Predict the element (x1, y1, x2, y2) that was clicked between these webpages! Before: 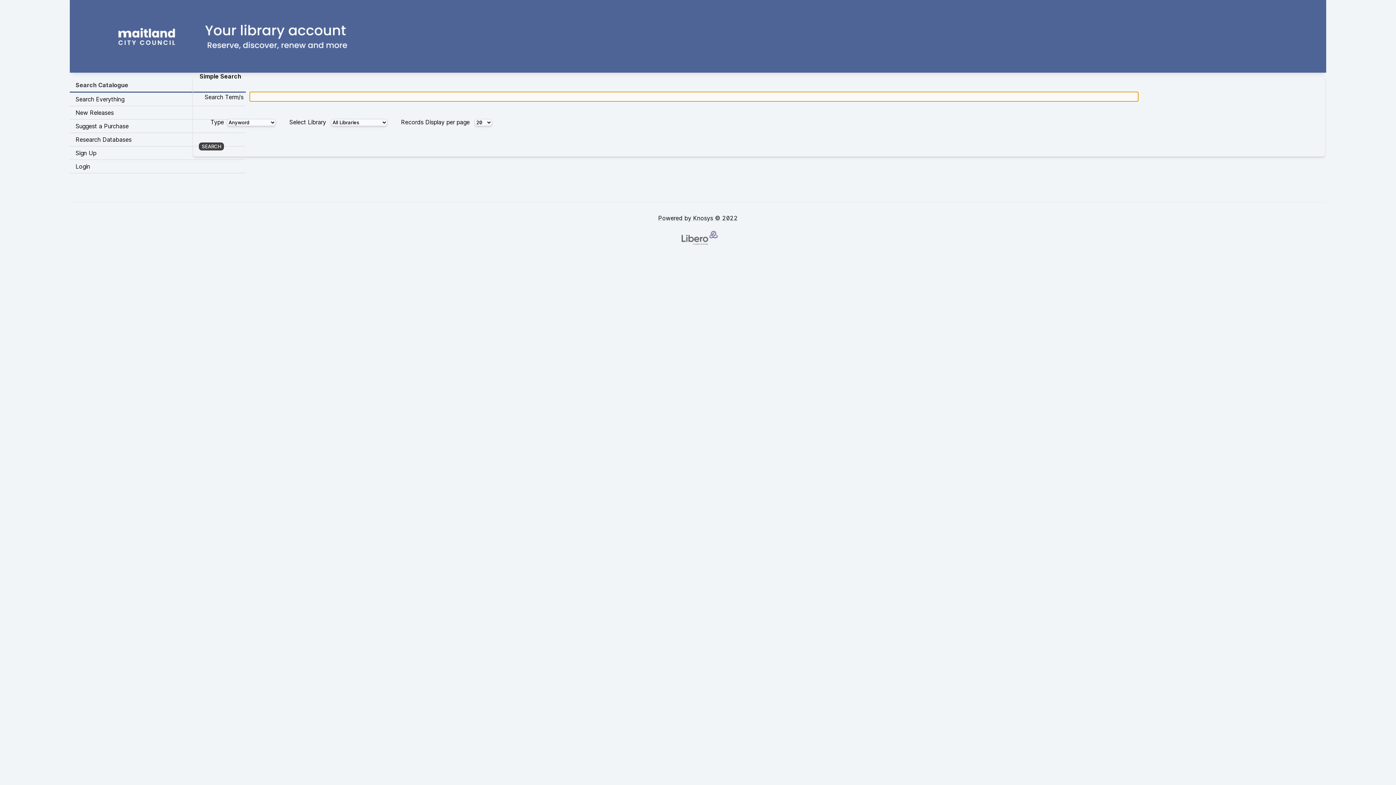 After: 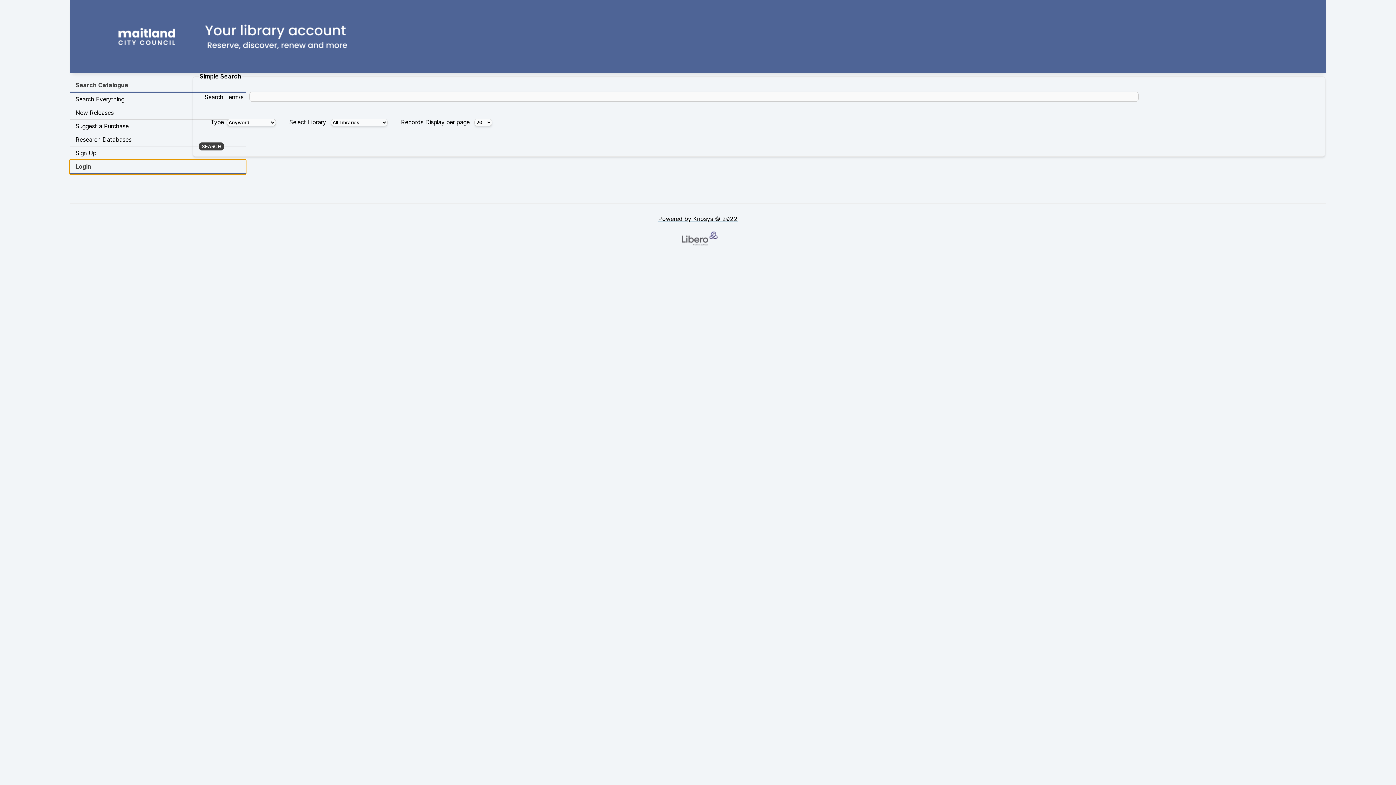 Action: bbox: (69, 160, 245, 173) label: Login Opens in new window.